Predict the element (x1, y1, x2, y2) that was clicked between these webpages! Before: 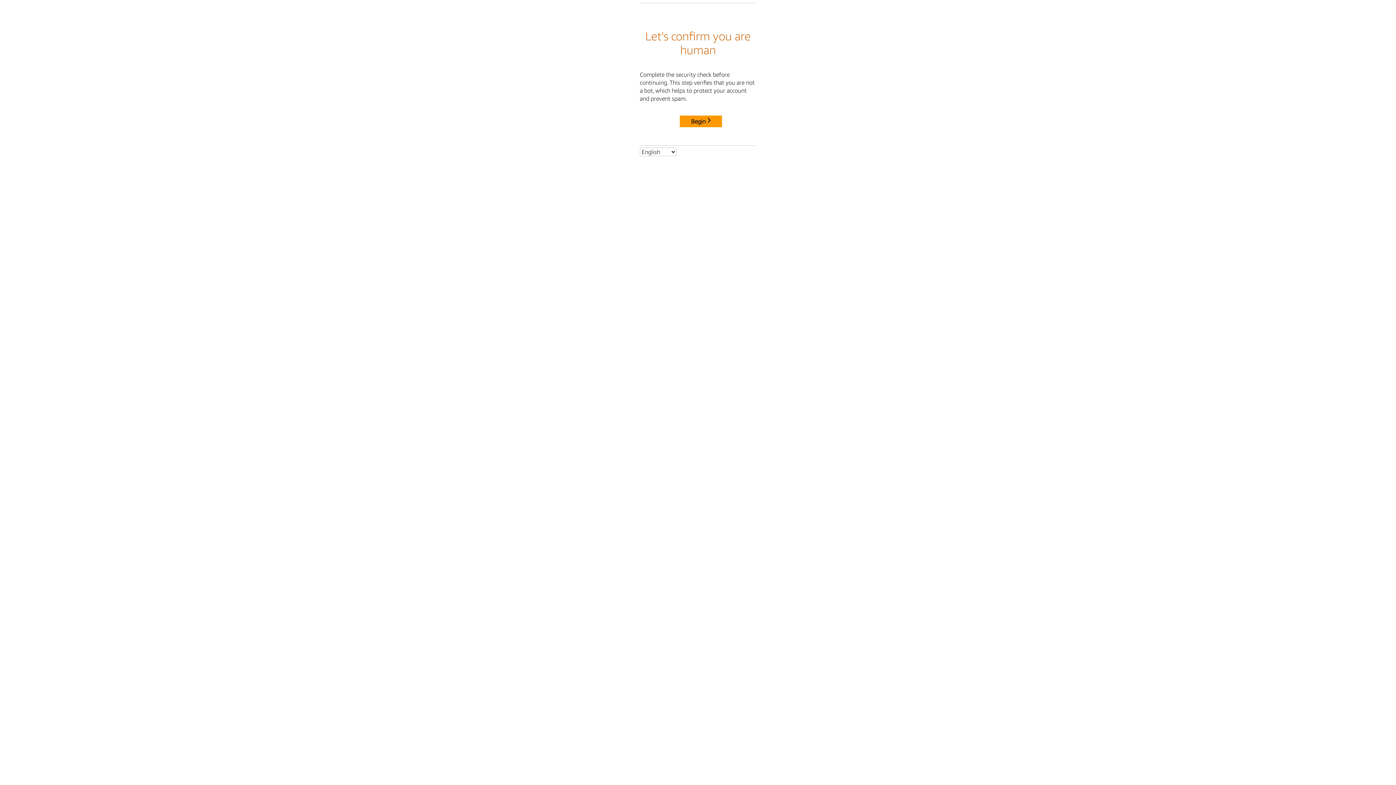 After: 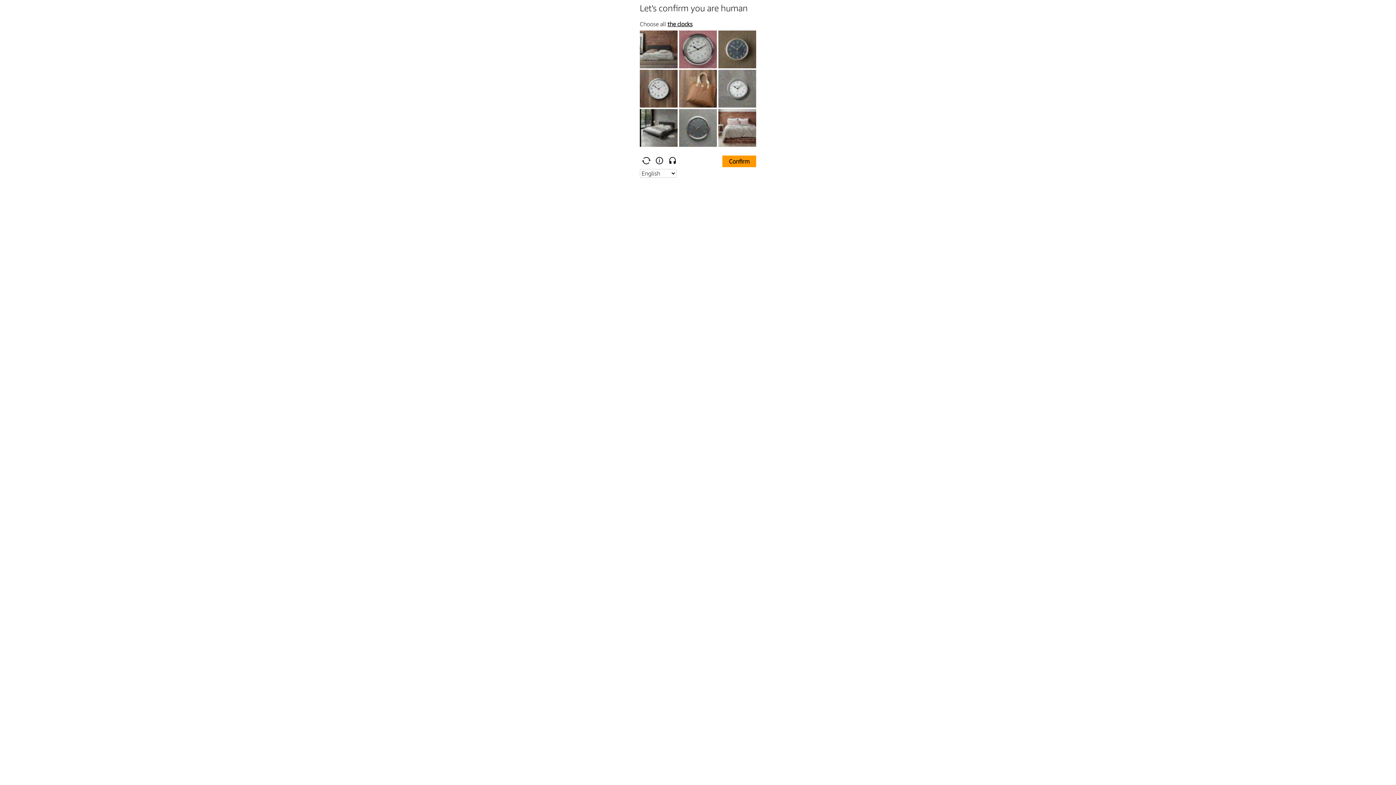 Action: bbox: (680, 115, 722, 127) label: Begin